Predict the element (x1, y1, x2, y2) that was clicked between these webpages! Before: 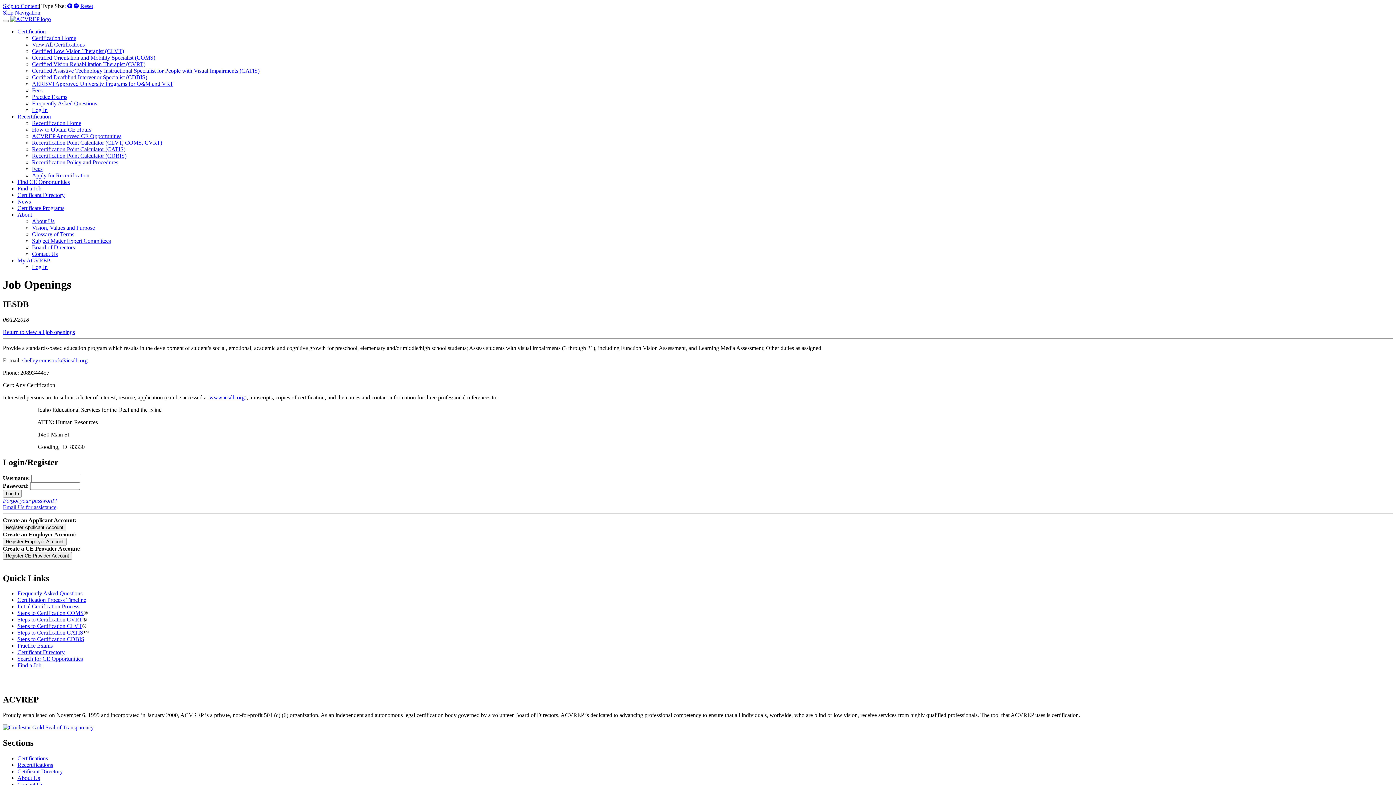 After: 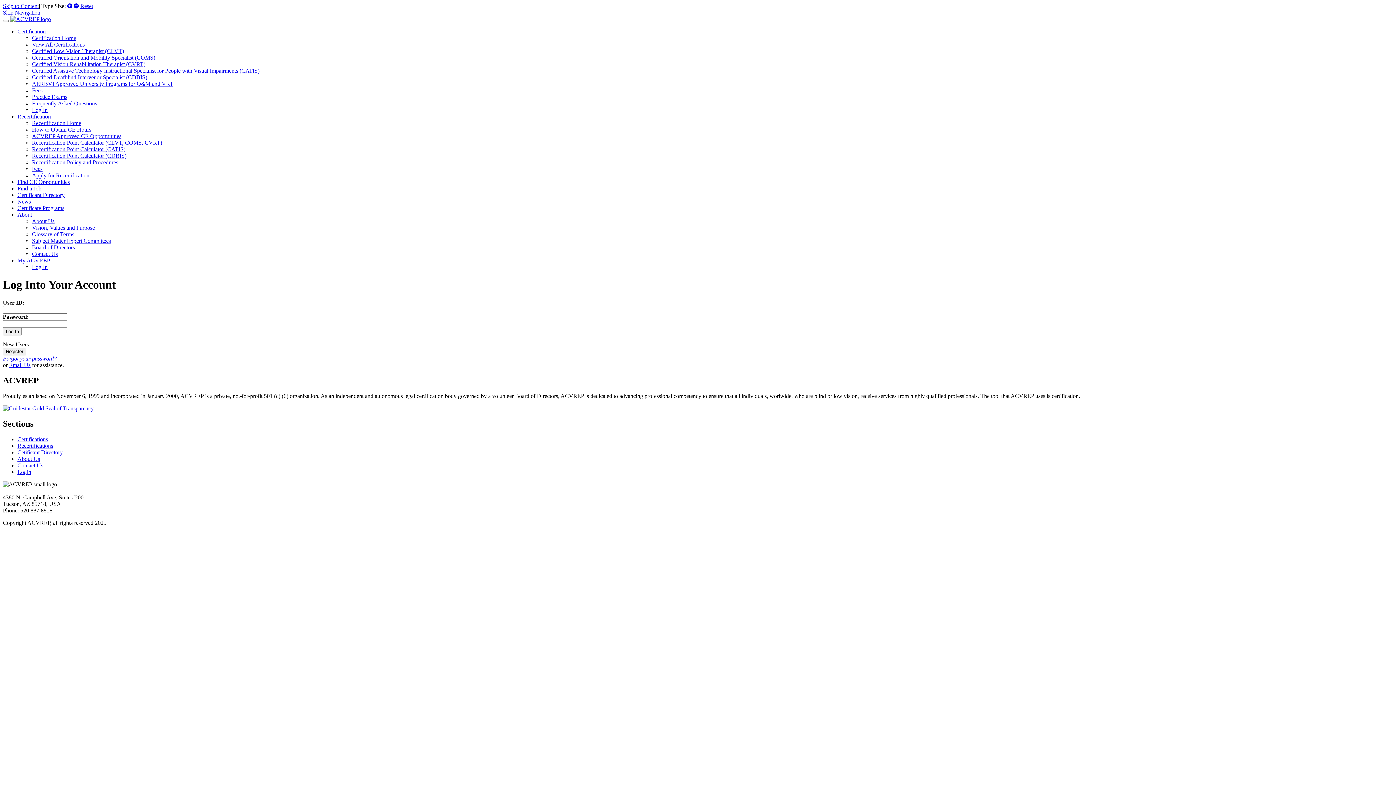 Action: label: Practice Exams bbox: (17, 643, 52, 649)